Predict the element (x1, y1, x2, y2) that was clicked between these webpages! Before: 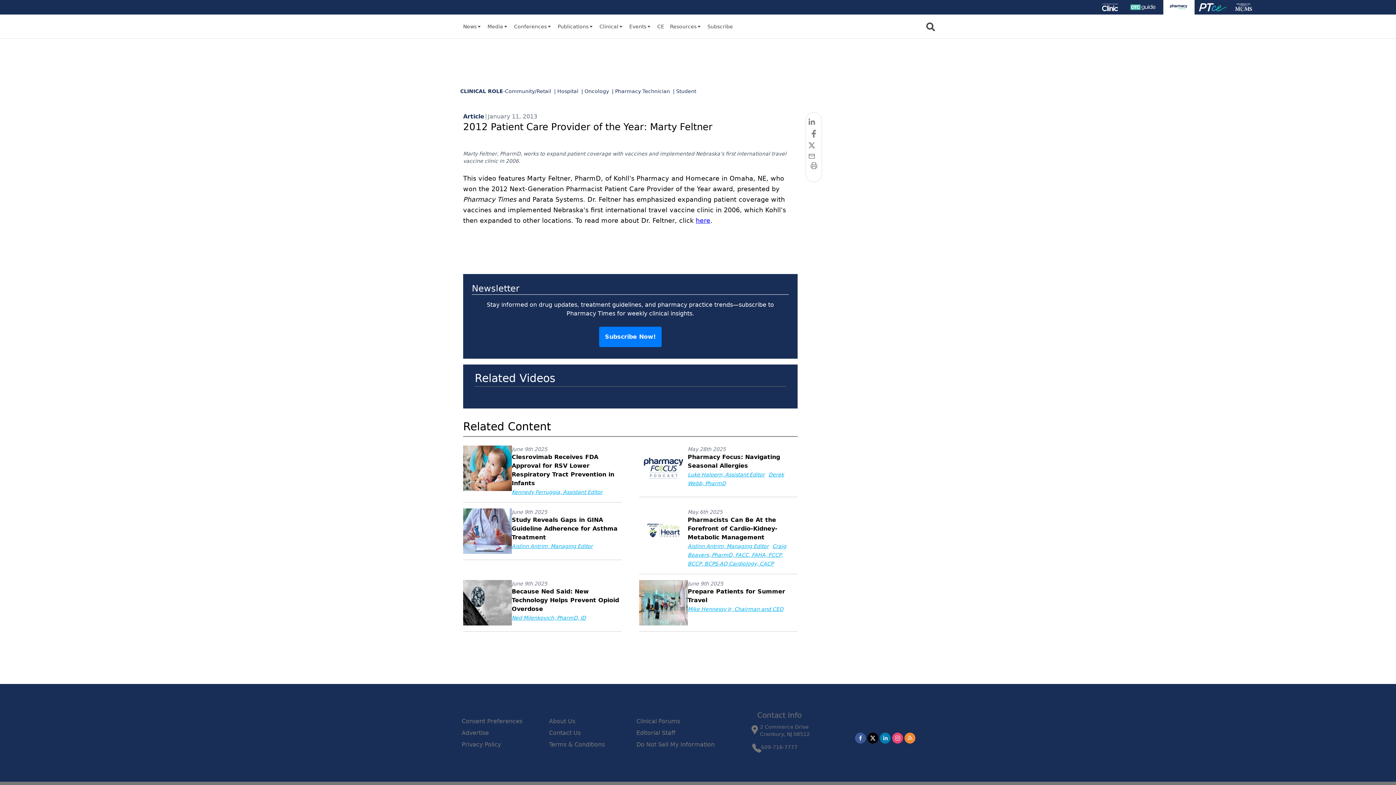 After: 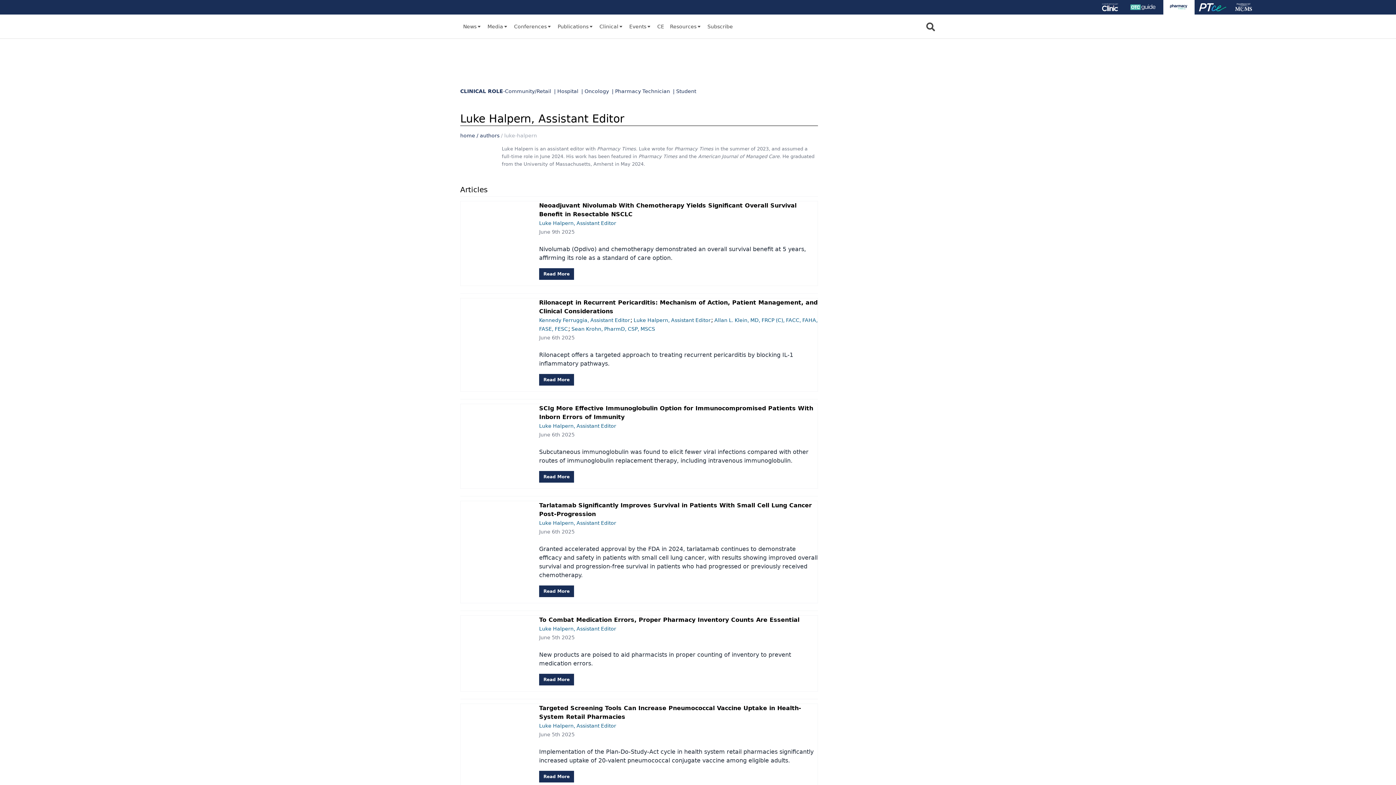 Action: label: Luke Halpern, Assistant Editor bbox: (687, 472, 764, 477)